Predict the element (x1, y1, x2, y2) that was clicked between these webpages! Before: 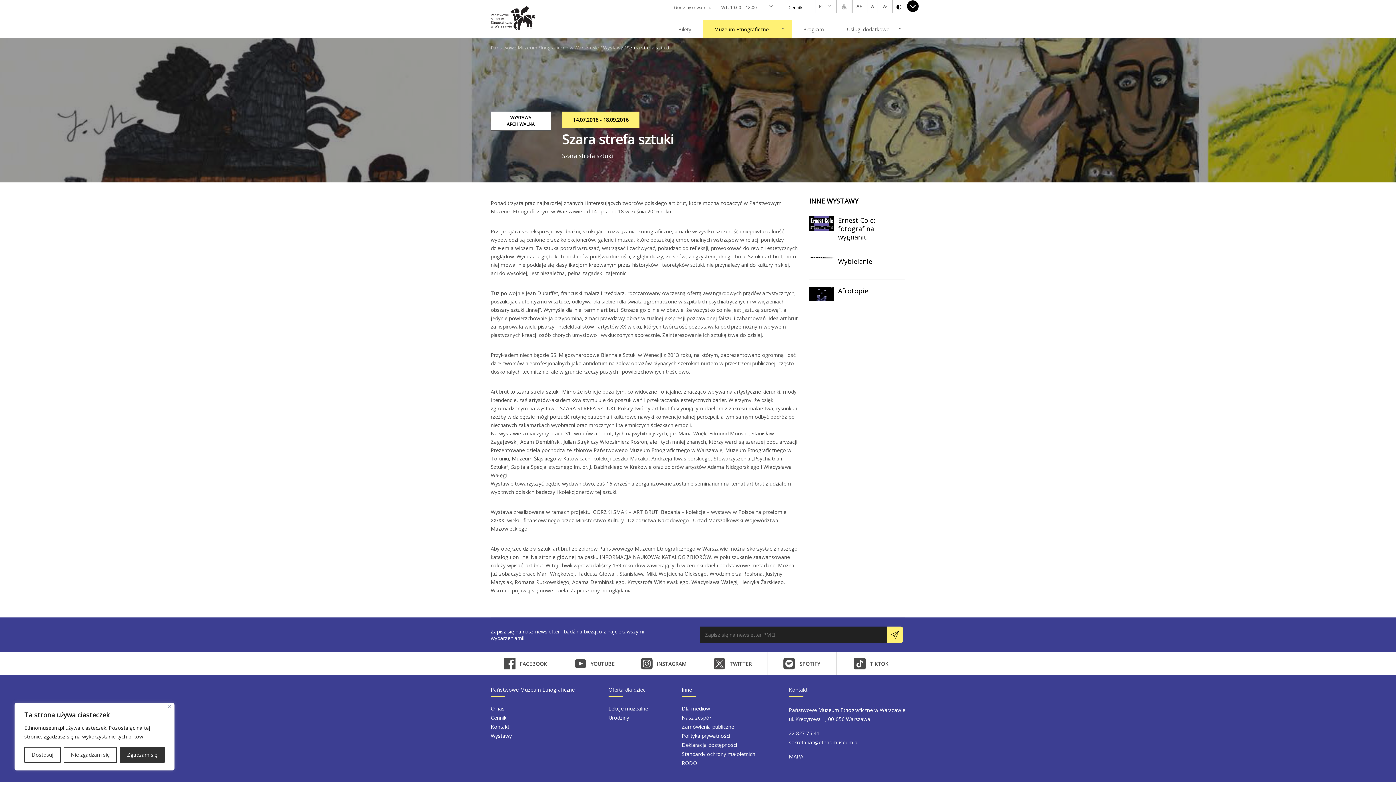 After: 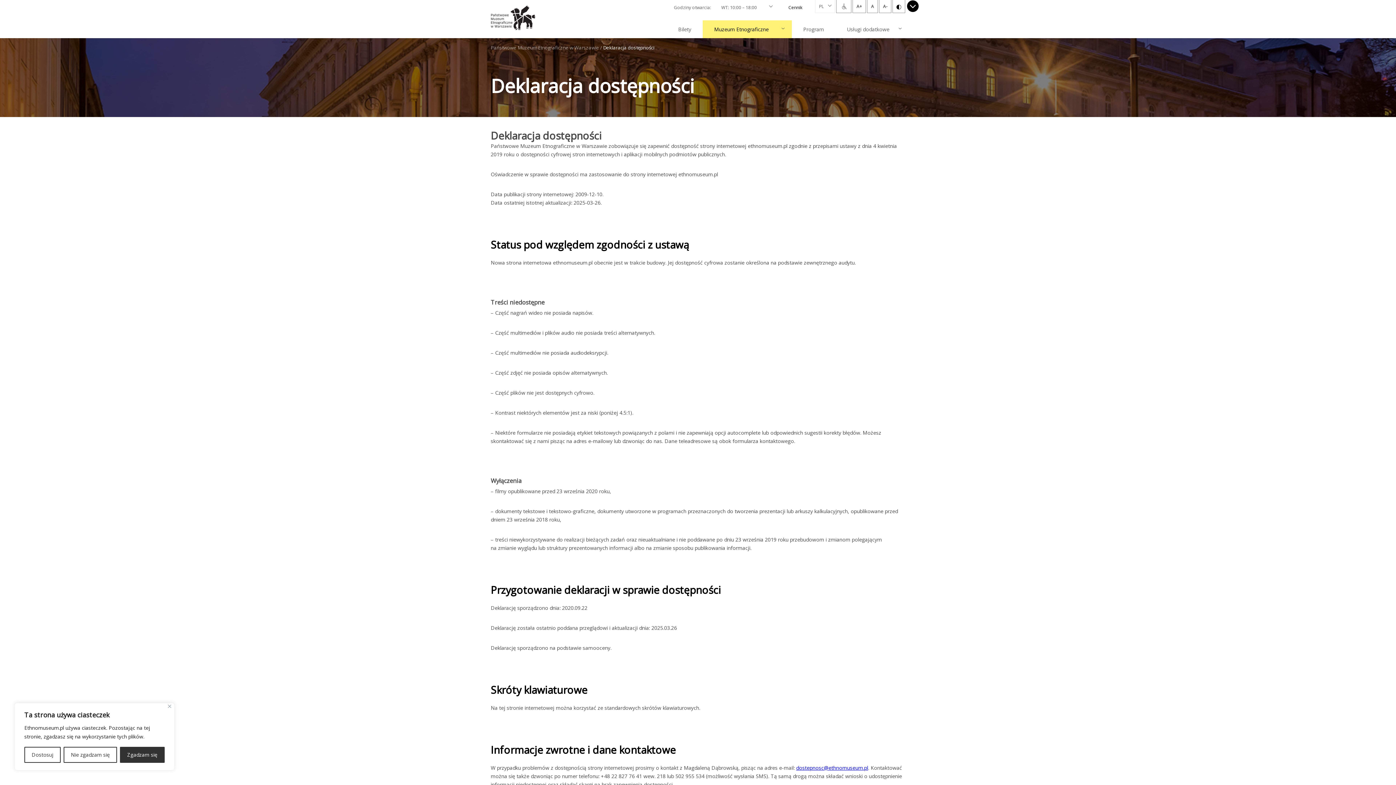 Action: bbox: (681, 740, 737, 749) label: Deklaracja dostępności